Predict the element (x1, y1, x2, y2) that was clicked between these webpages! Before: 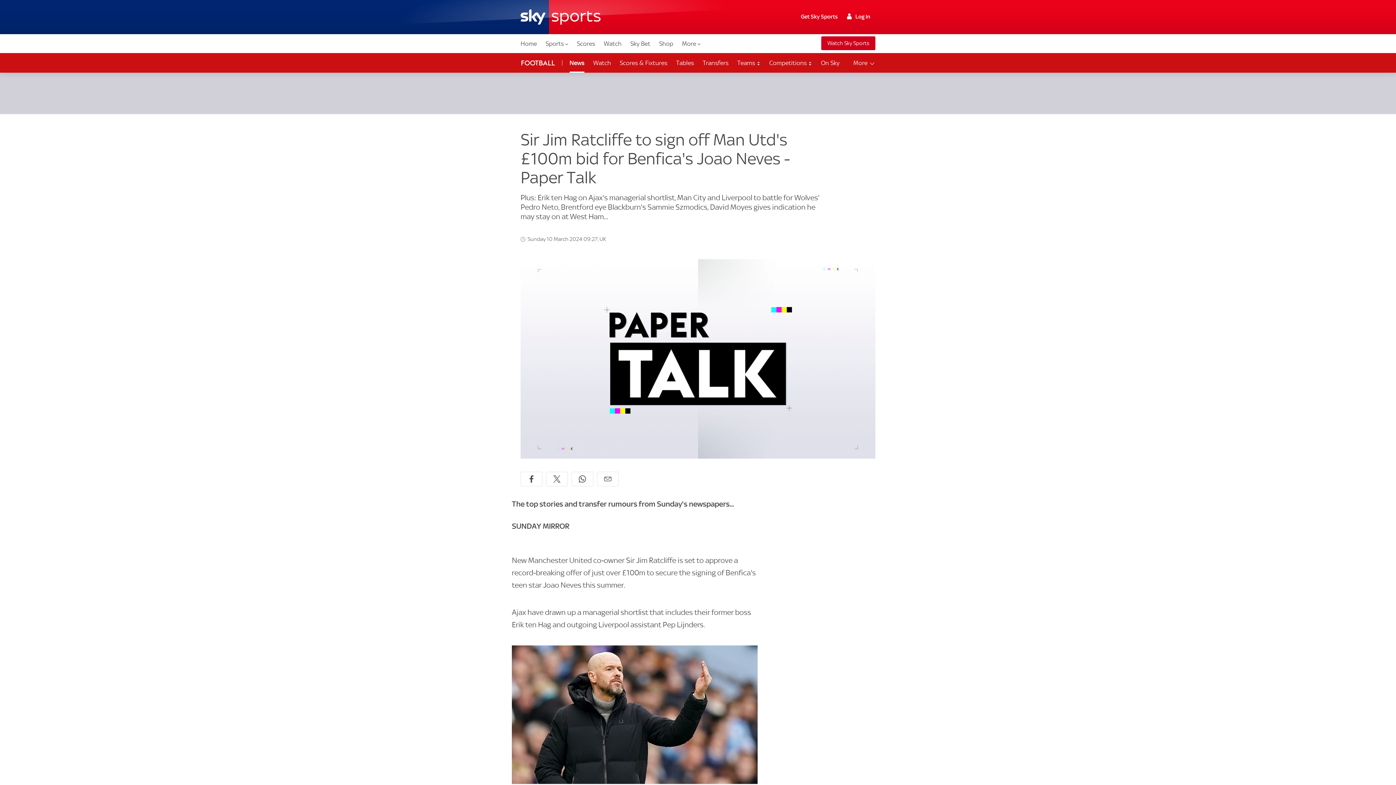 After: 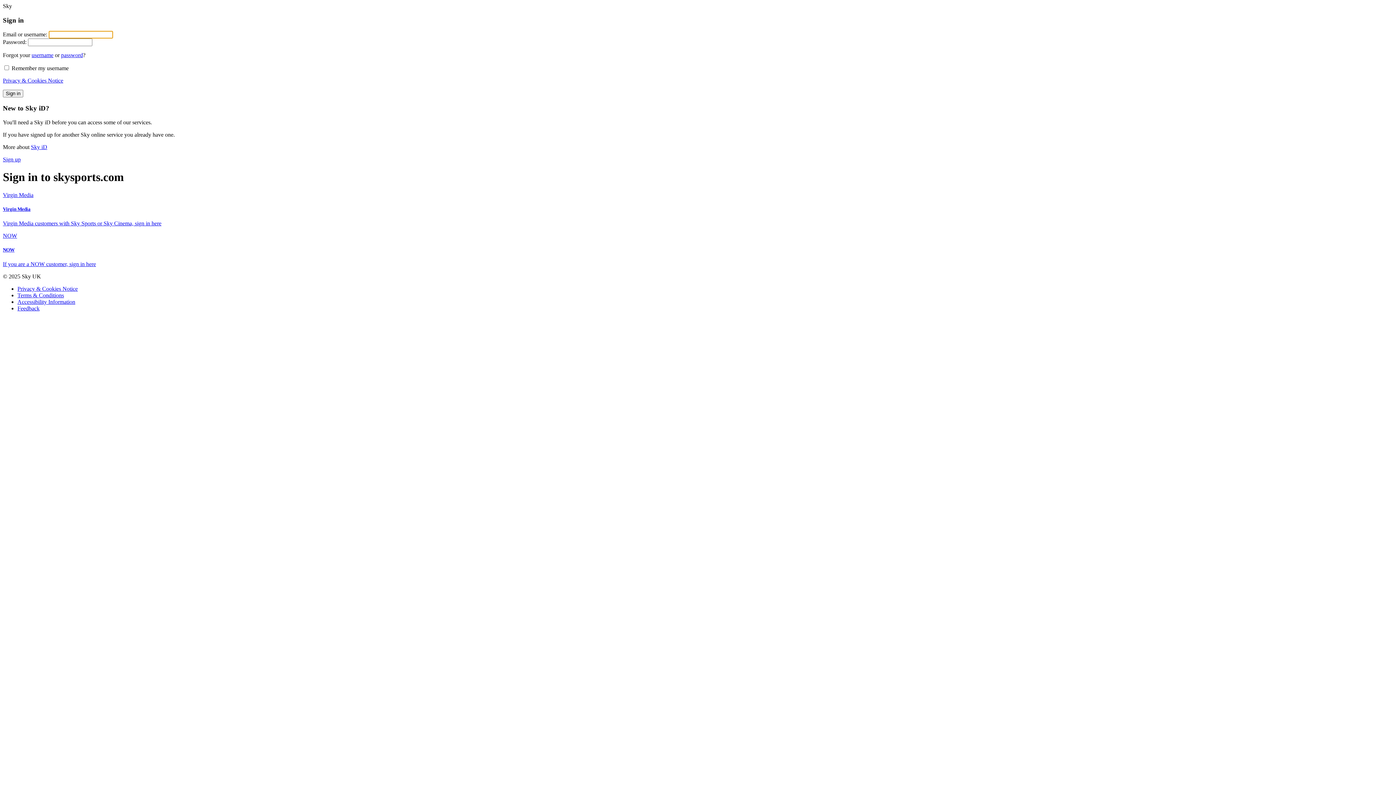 Action: label:  Log In bbox: (844, 10, 873, 21)